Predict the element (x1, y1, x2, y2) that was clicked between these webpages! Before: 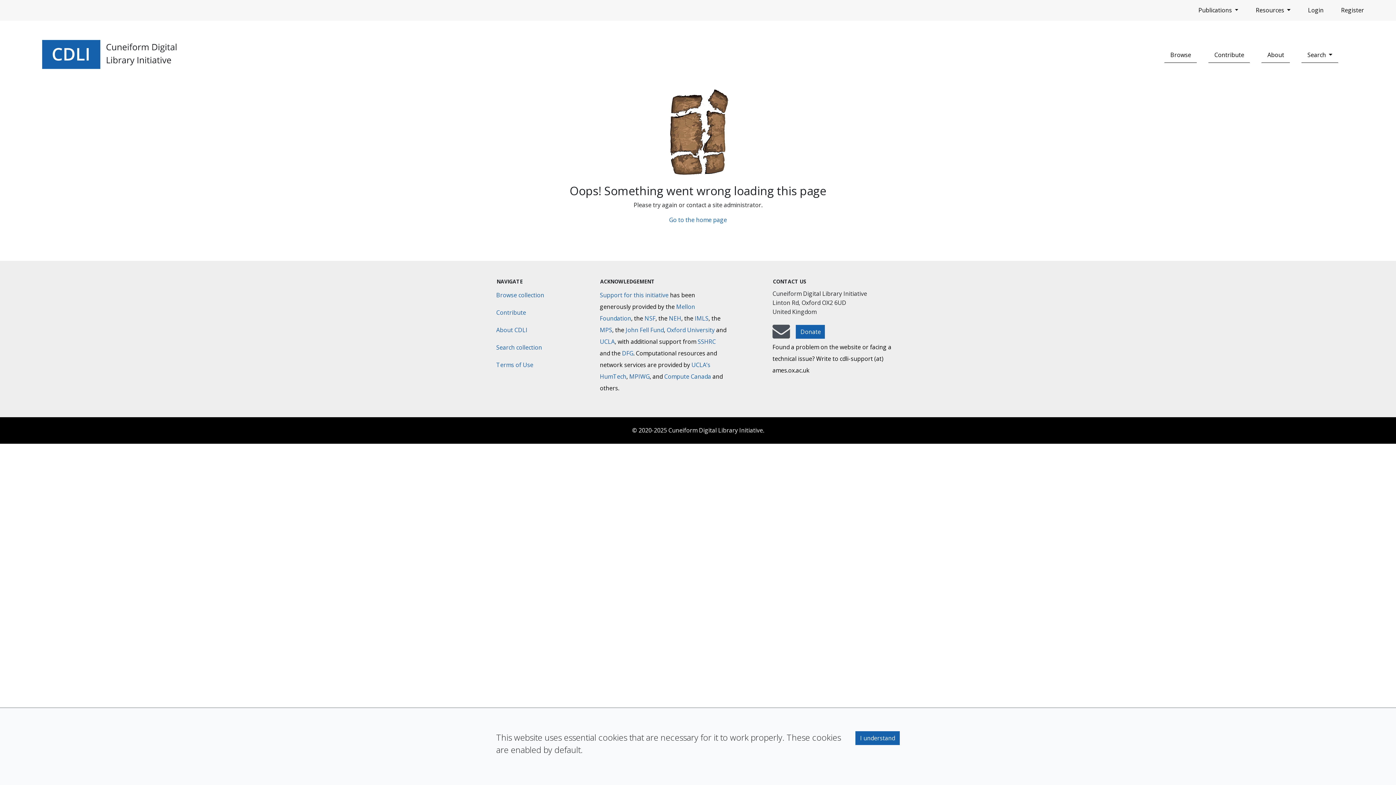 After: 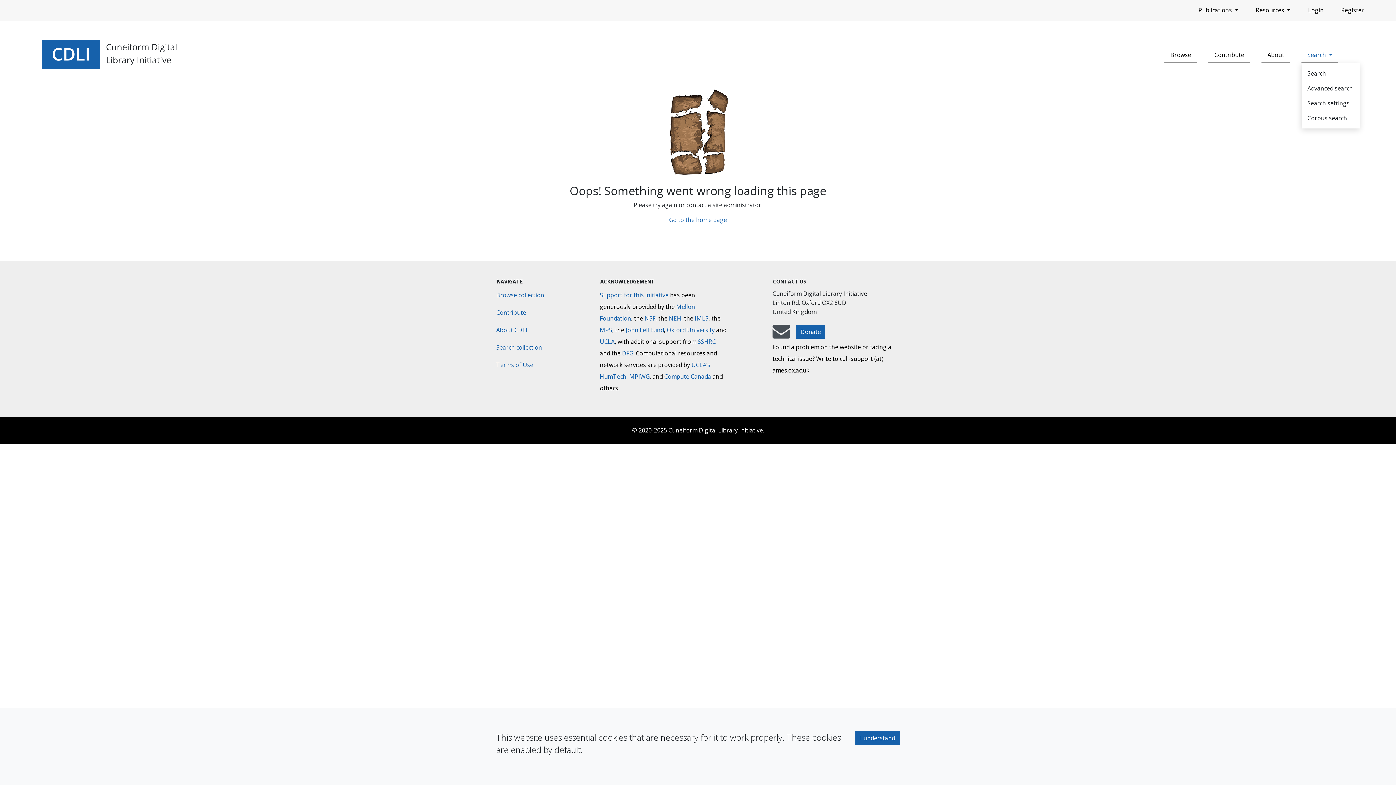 Action: bbox: (1301, 47, 1338, 62) label: Search 